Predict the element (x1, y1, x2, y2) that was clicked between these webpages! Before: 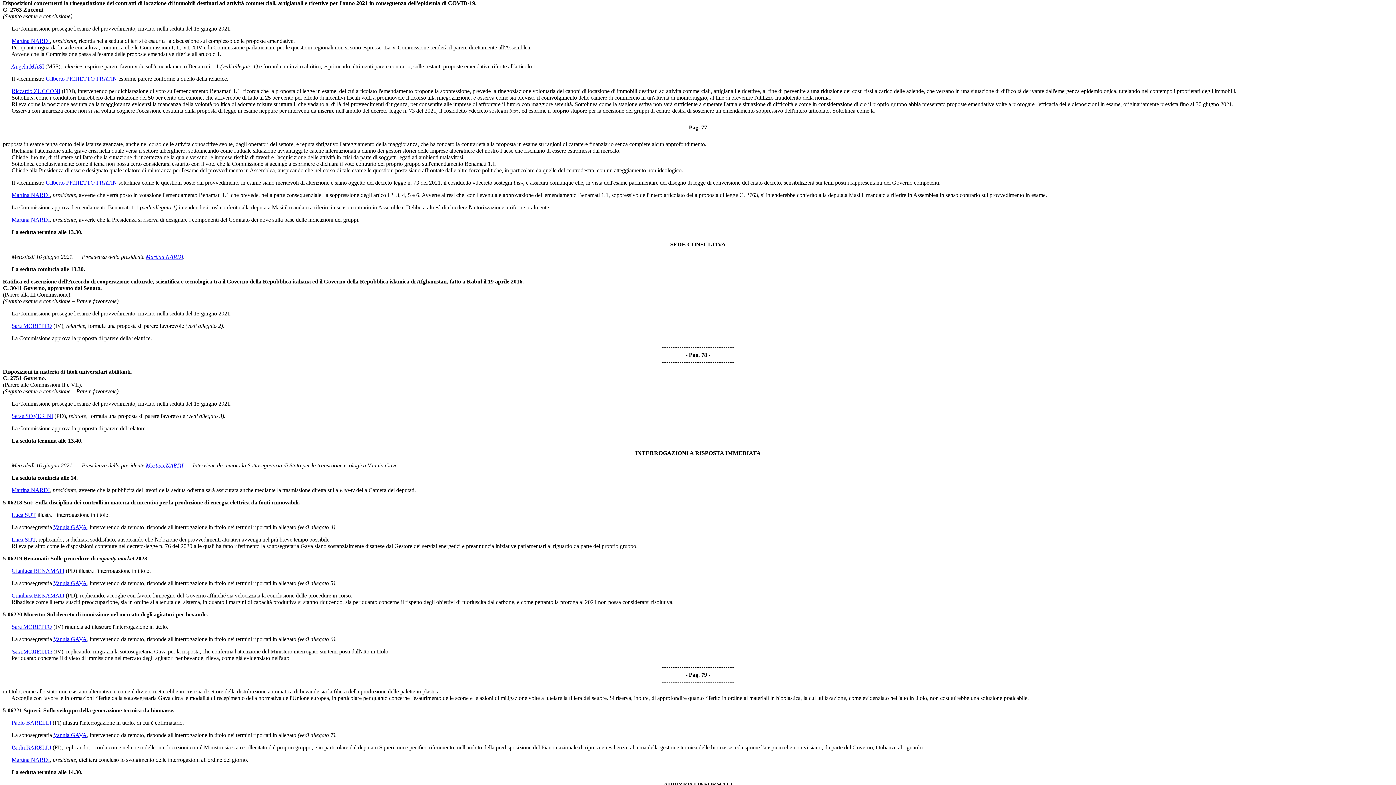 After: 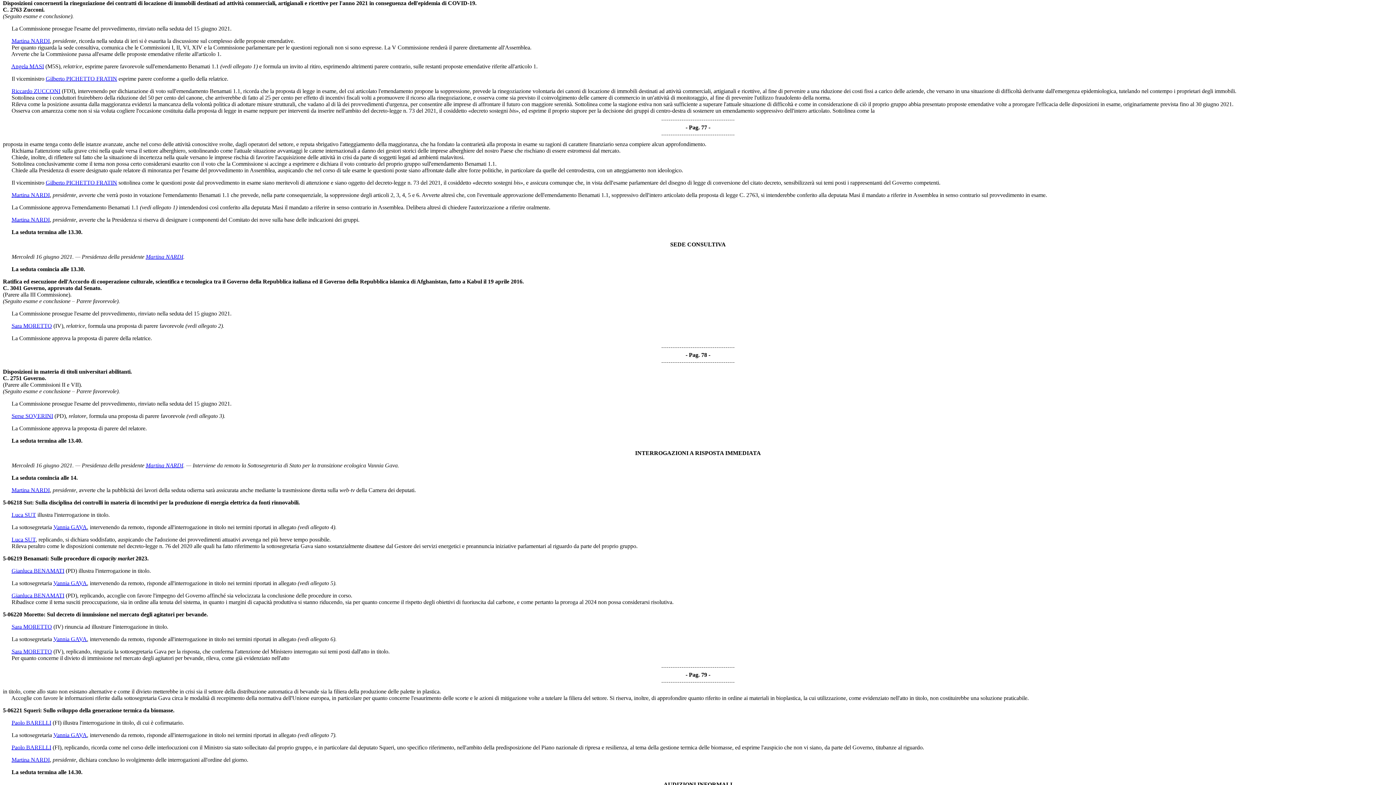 Action: bbox: (54, 413, 65, 419) label: (PD)